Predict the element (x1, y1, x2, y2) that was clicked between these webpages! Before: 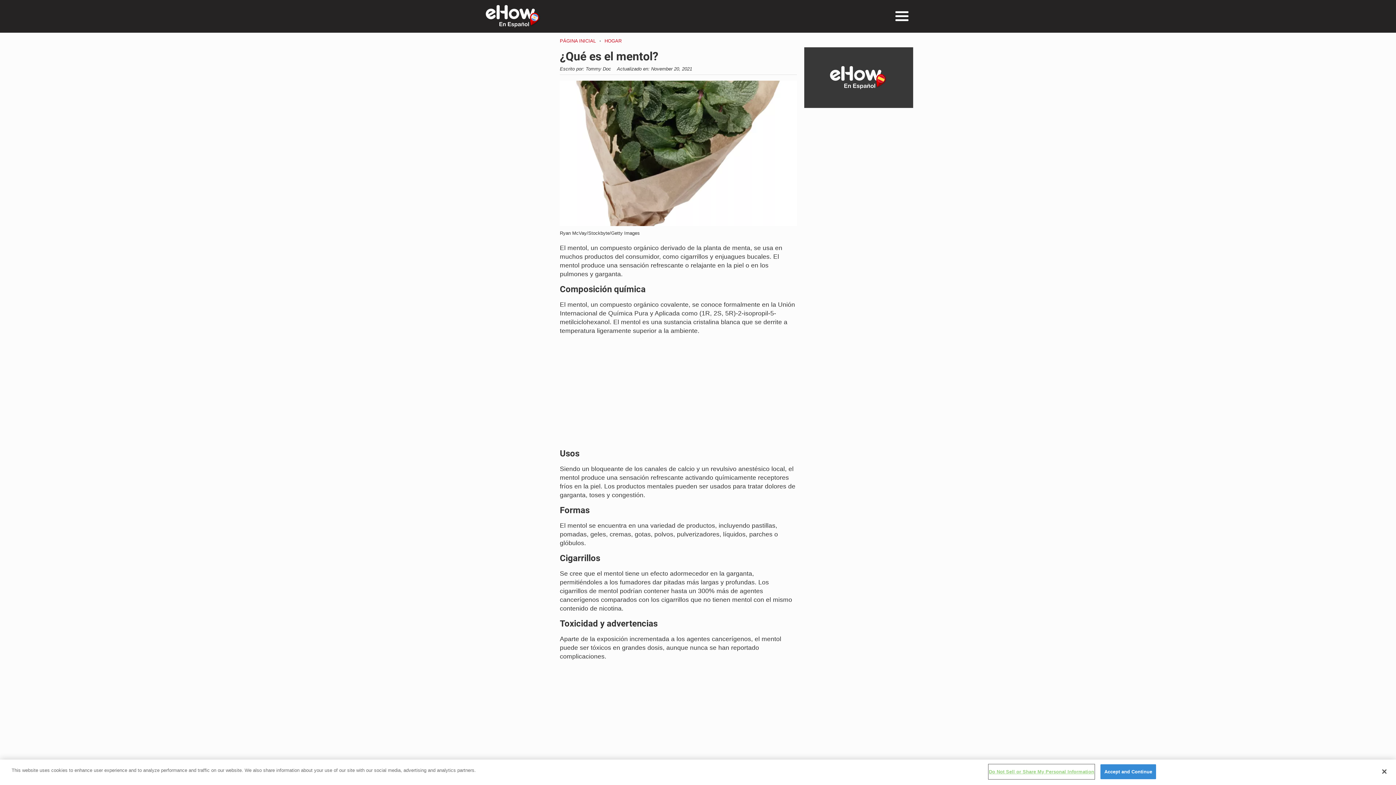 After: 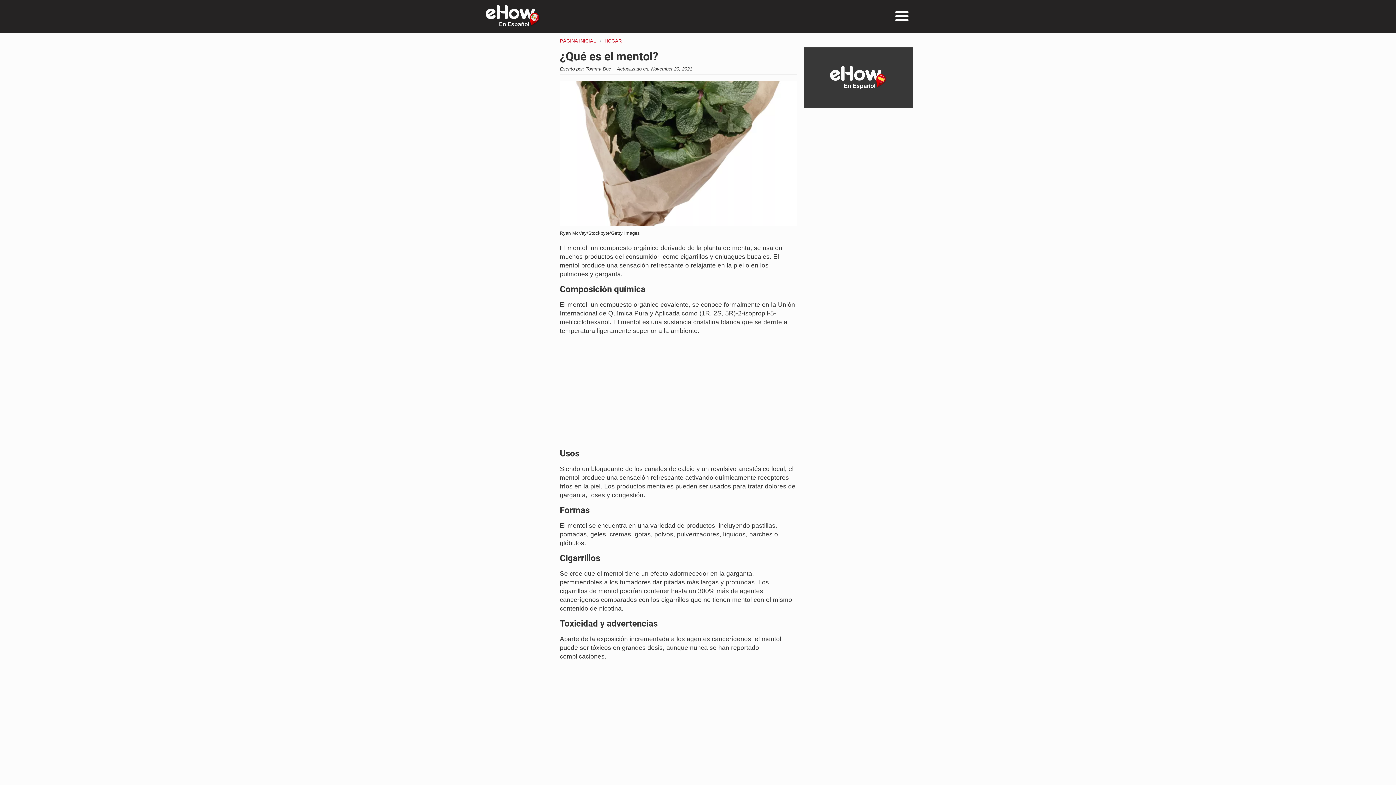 Action: label: Close bbox: (1376, 764, 1392, 780)